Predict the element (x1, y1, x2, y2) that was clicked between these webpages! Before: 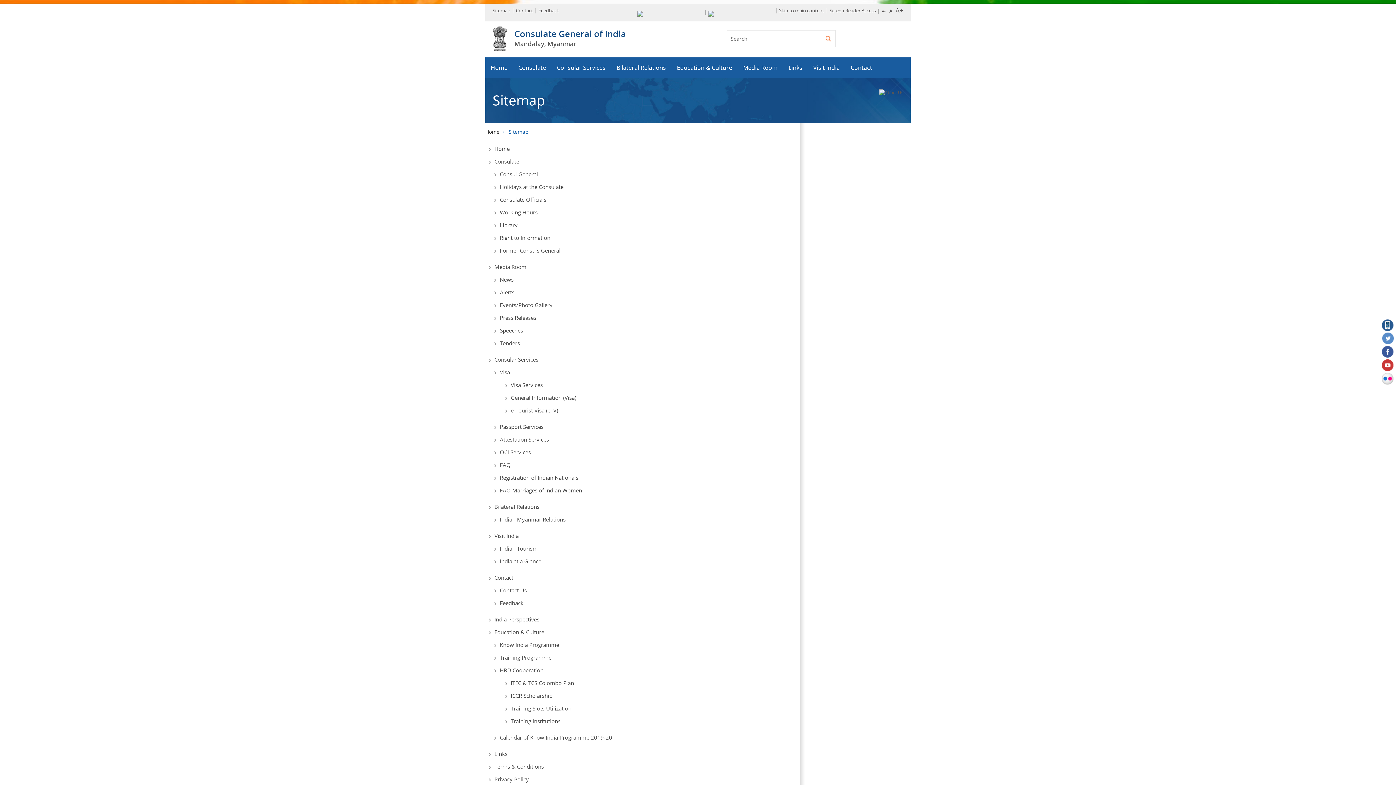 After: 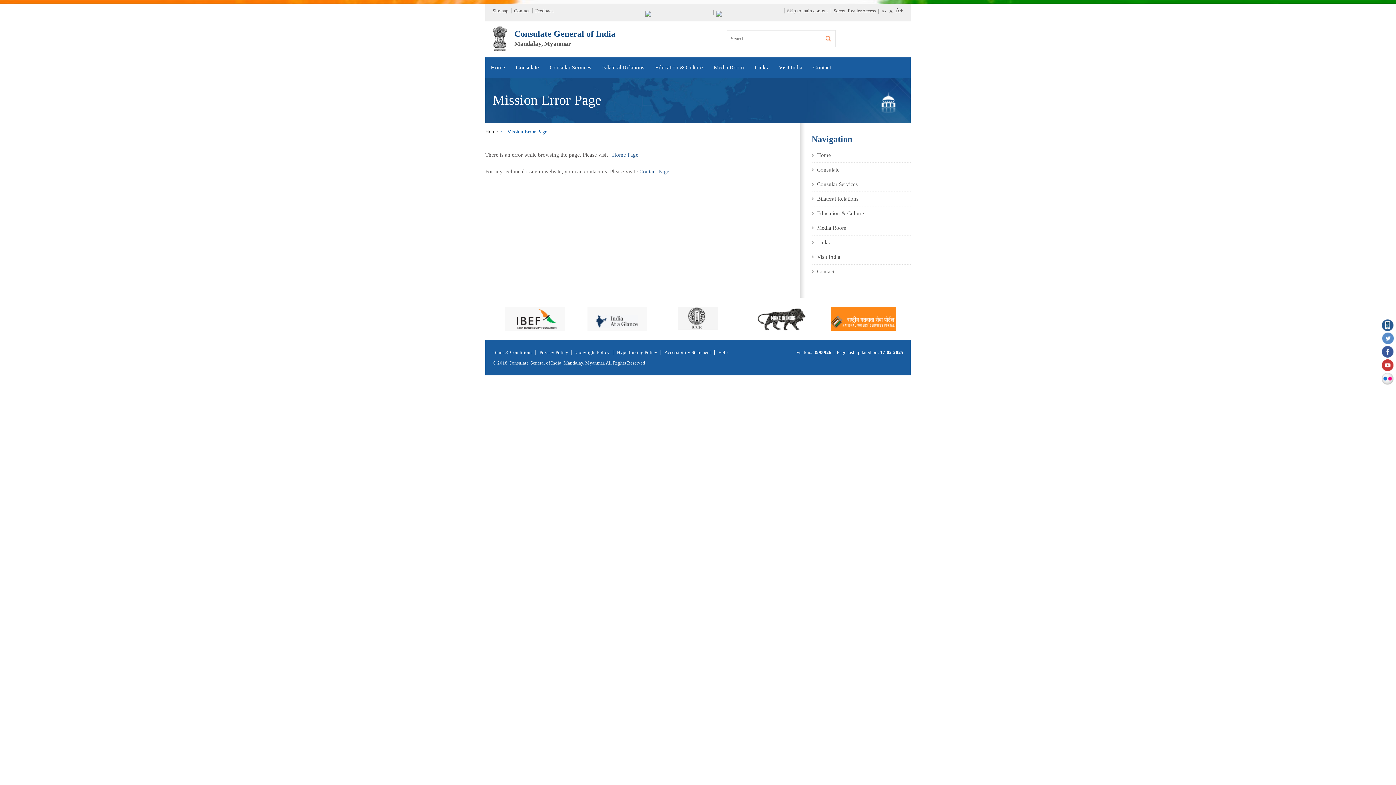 Action: label: Contact Us bbox: (494, 584, 790, 596)